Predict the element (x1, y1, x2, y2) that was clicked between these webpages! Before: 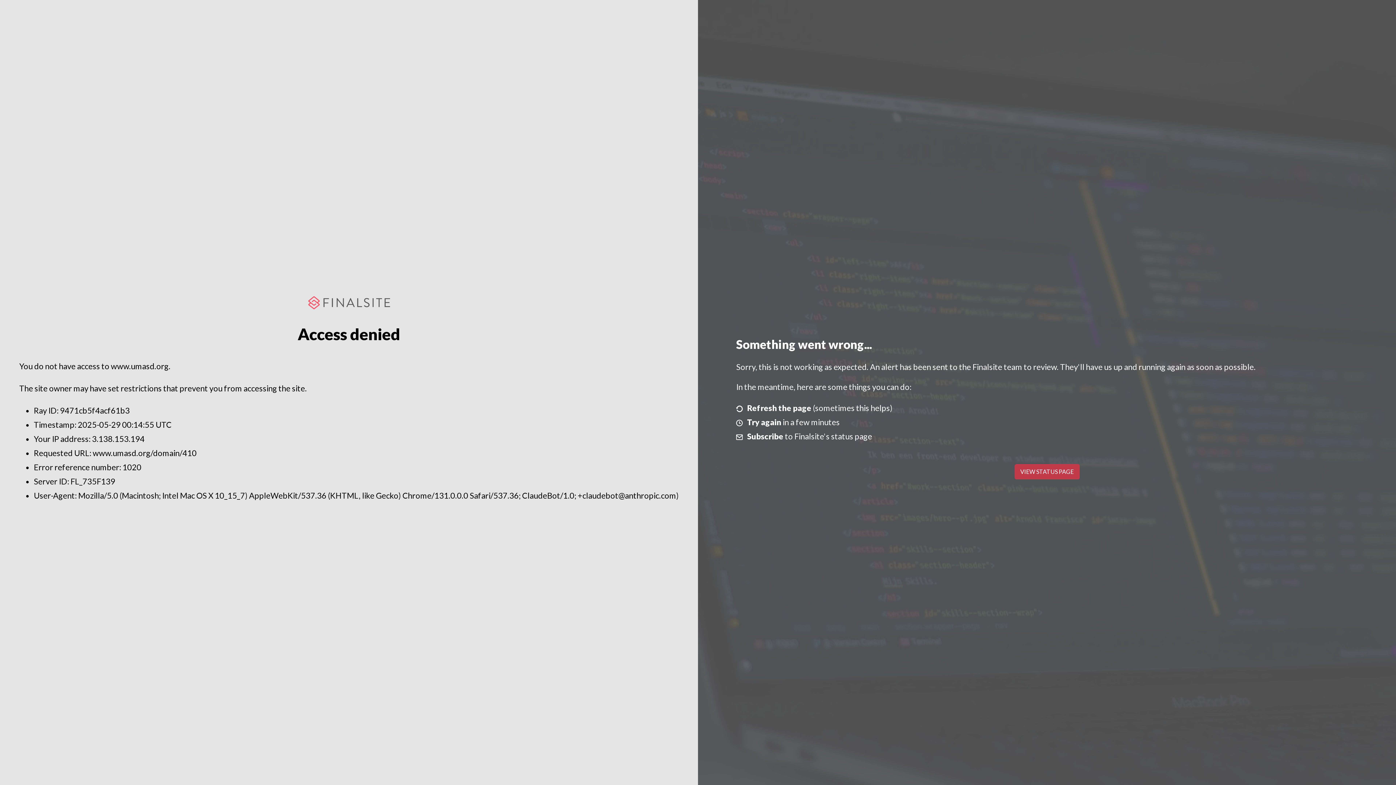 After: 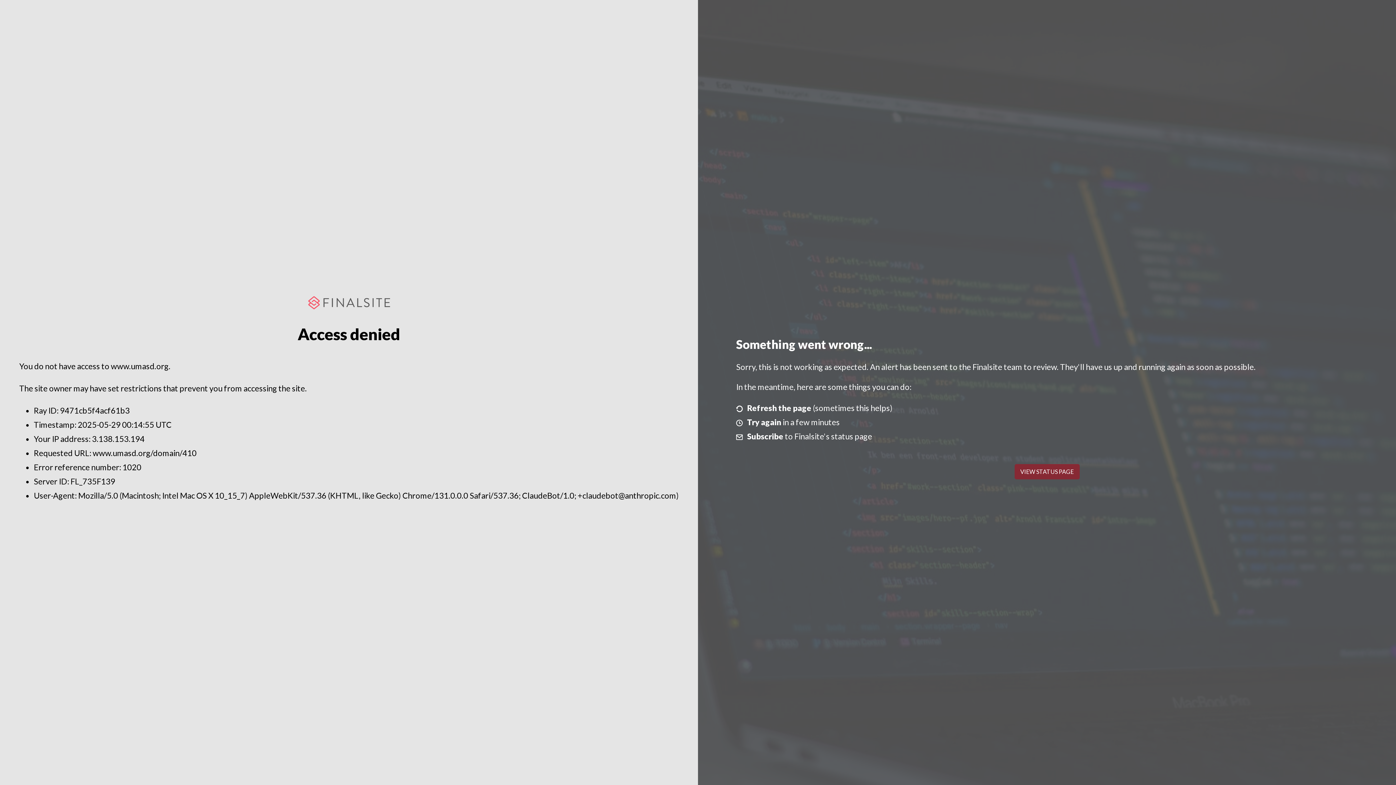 Action: bbox: (1014, 464, 1079, 479) label: VIEW STATUS PAGE